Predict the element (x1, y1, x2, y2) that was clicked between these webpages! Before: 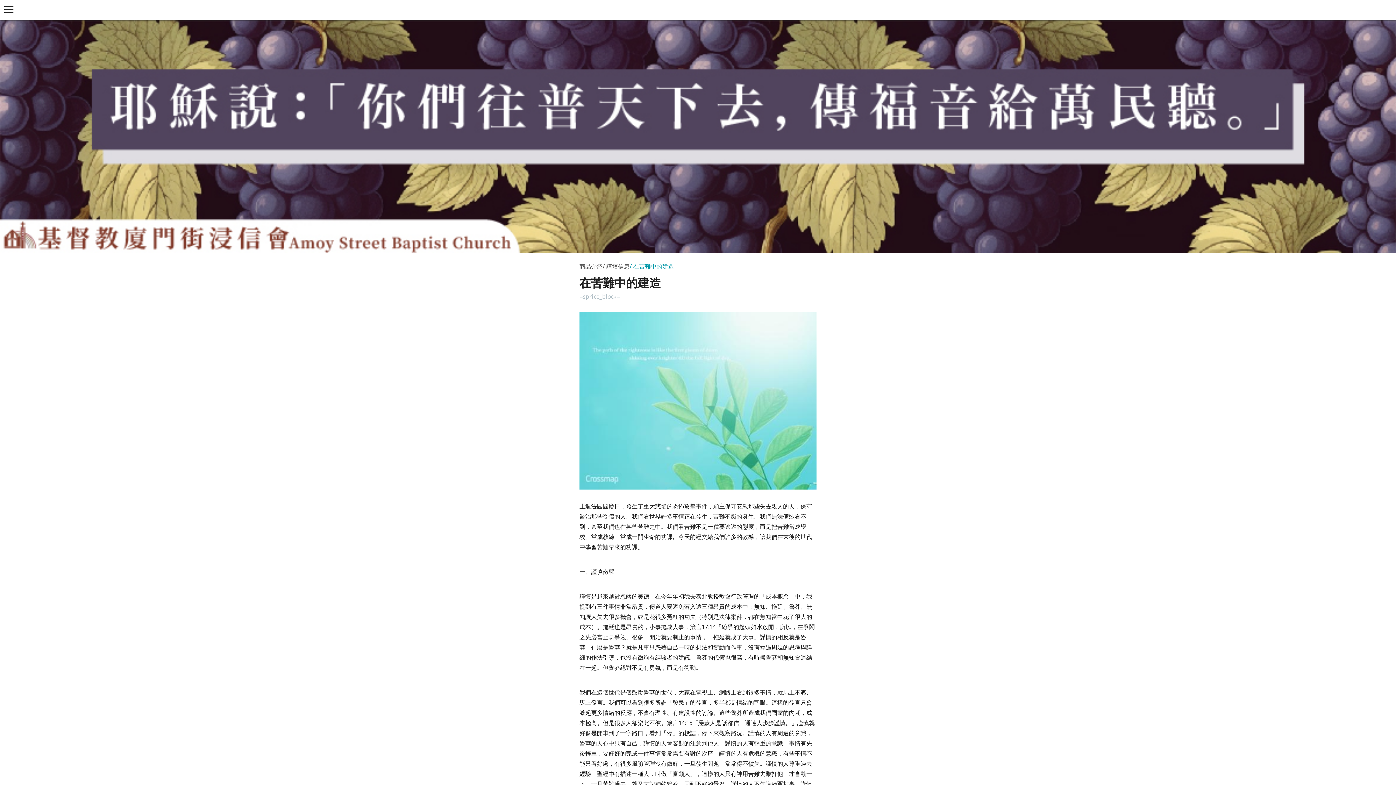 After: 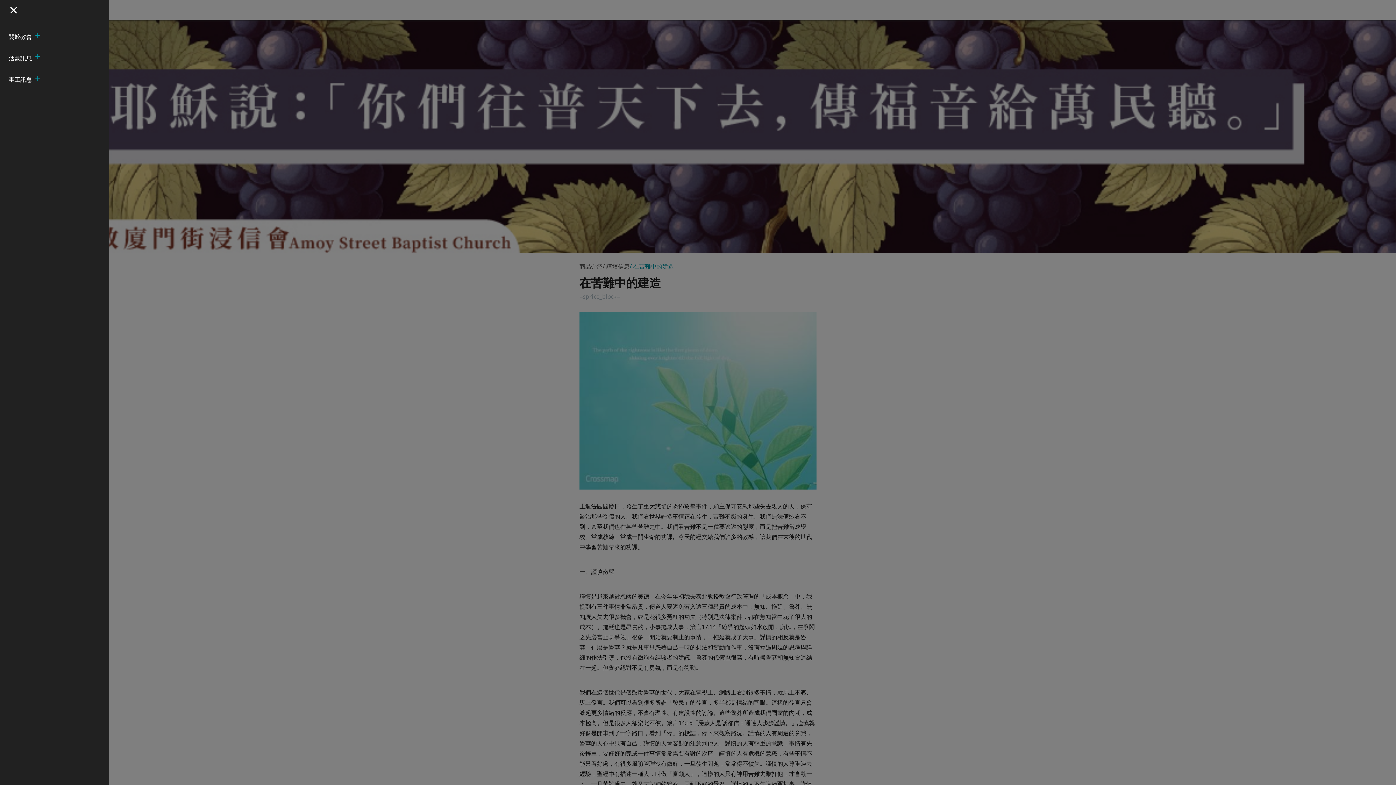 Action: bbox: (0, 0, 20, 20) label: open sidebar